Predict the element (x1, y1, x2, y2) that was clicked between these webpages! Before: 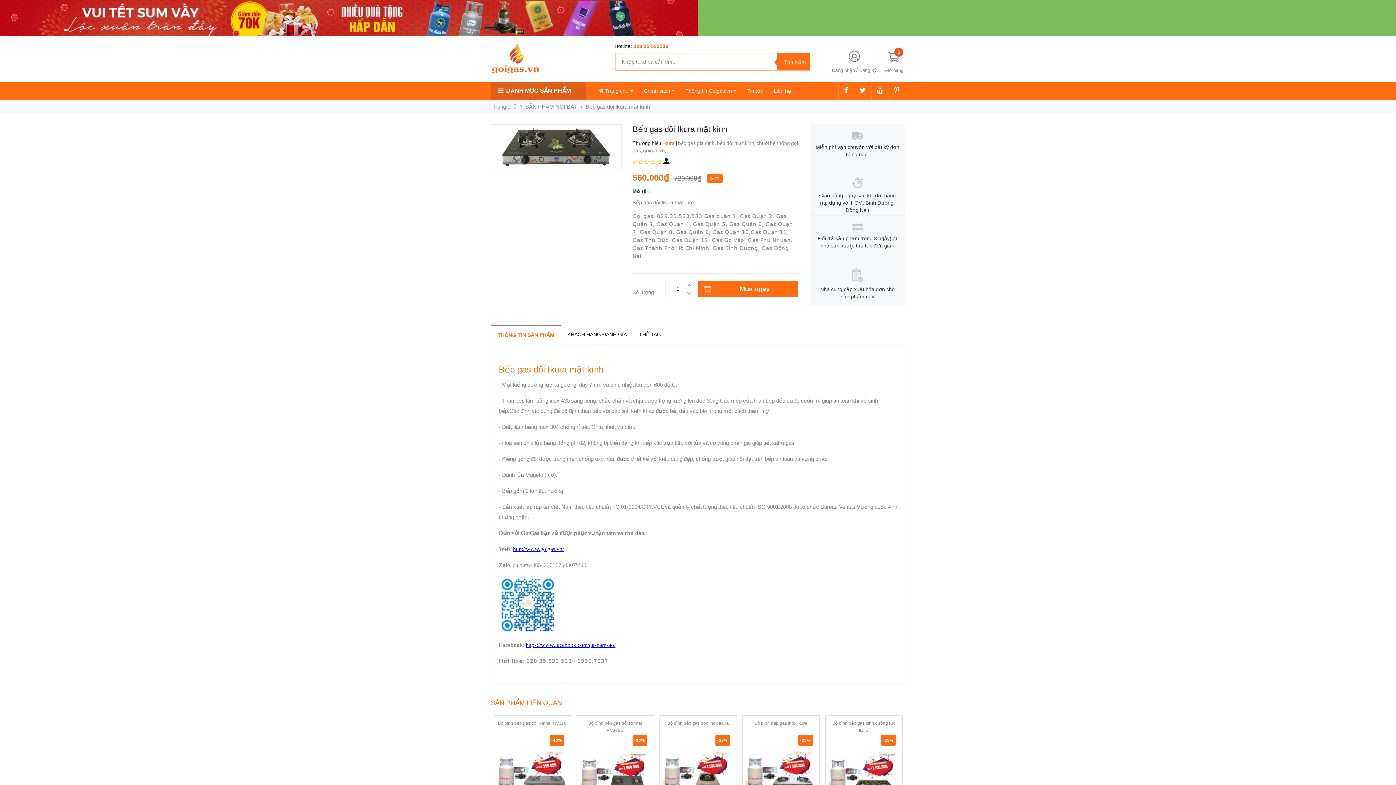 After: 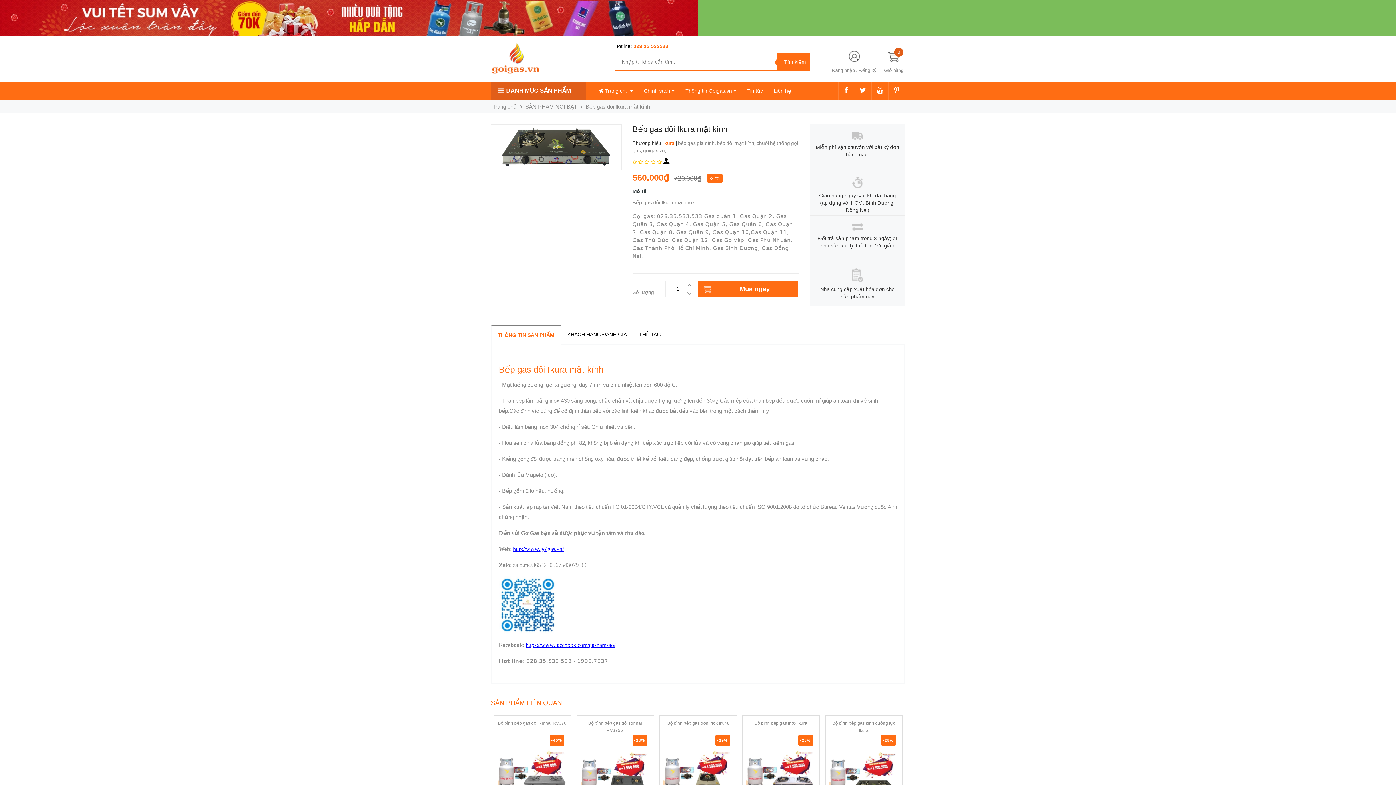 Action: bbox: (506, 81, 571, 100) label: DANH MỤC SẢN PHẨM